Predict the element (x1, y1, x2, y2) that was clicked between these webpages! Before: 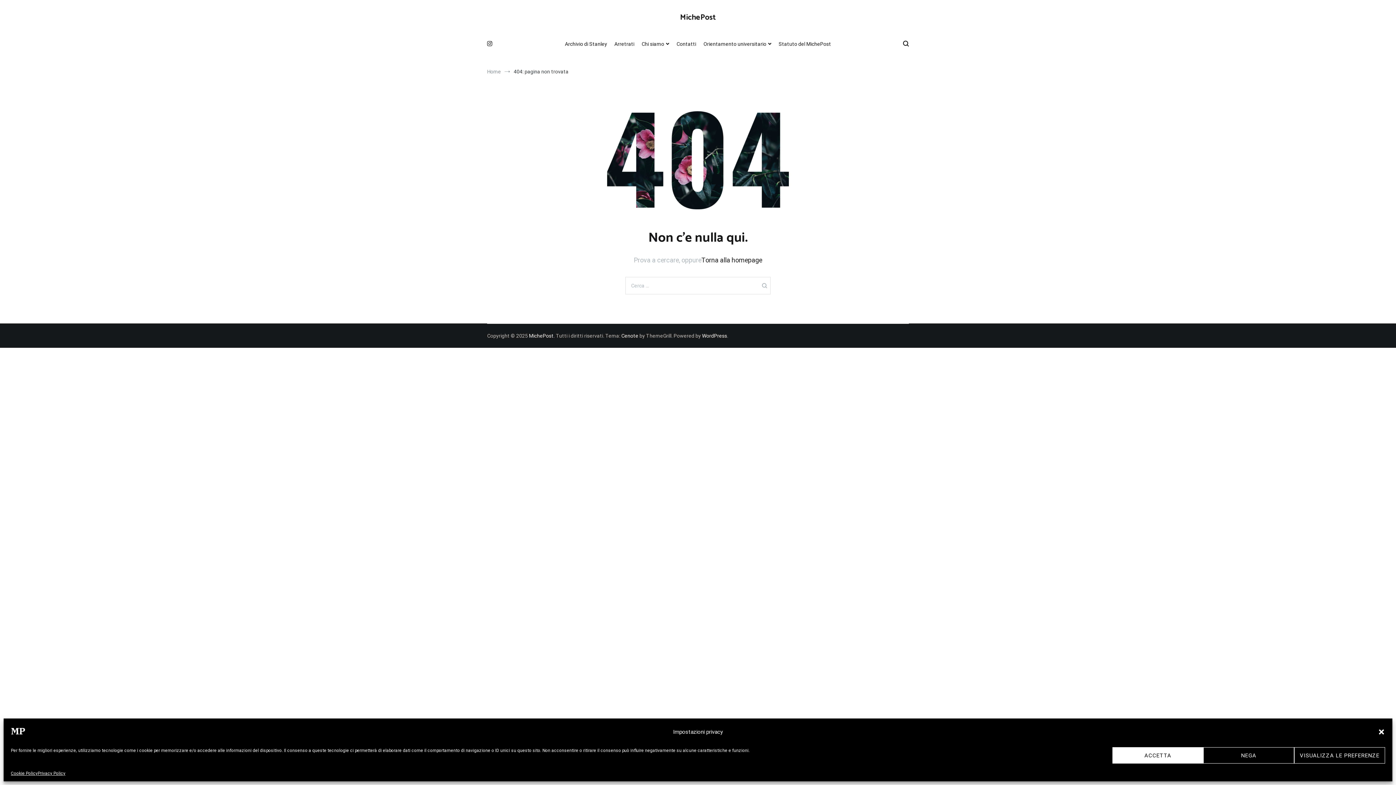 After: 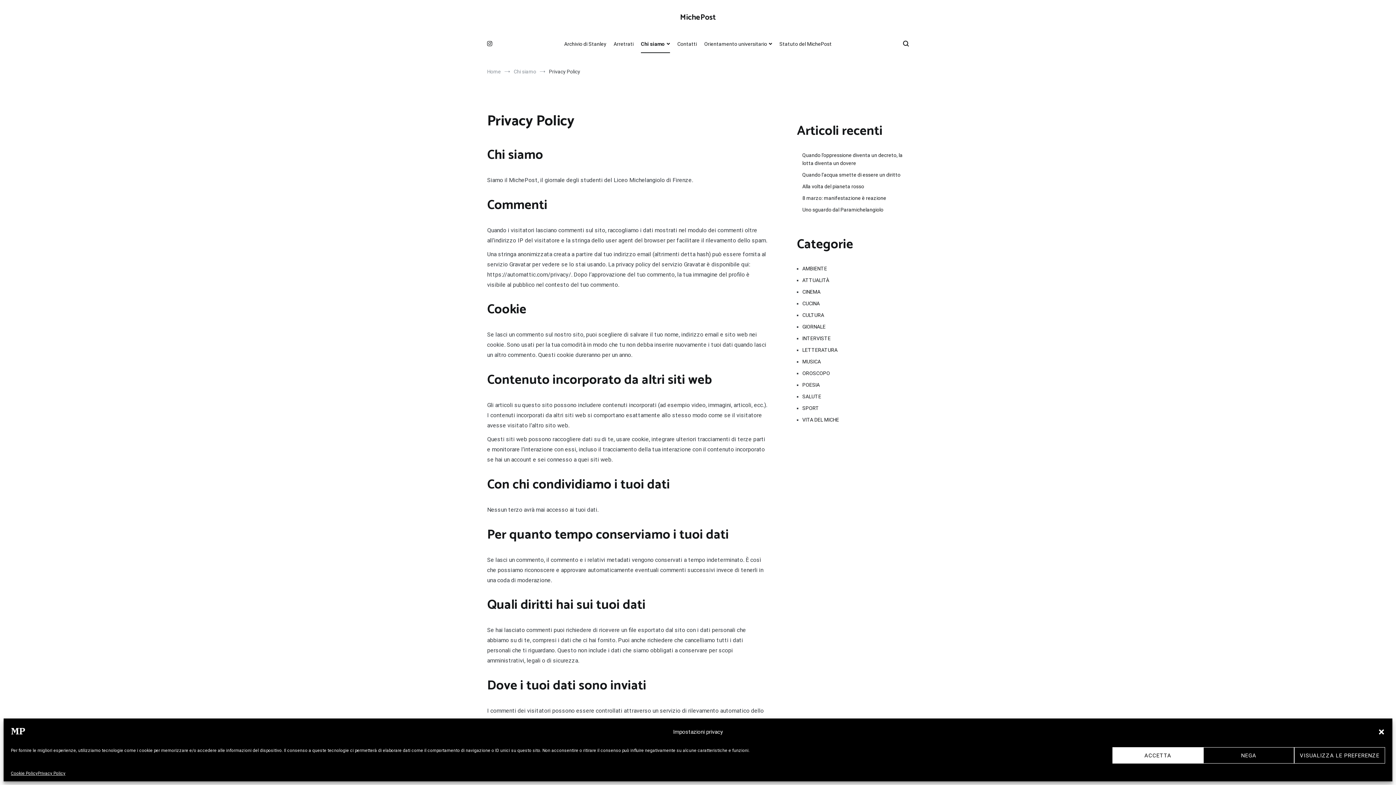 Action: label: Privacy Policy bbox: (37, 771, 65, 776)